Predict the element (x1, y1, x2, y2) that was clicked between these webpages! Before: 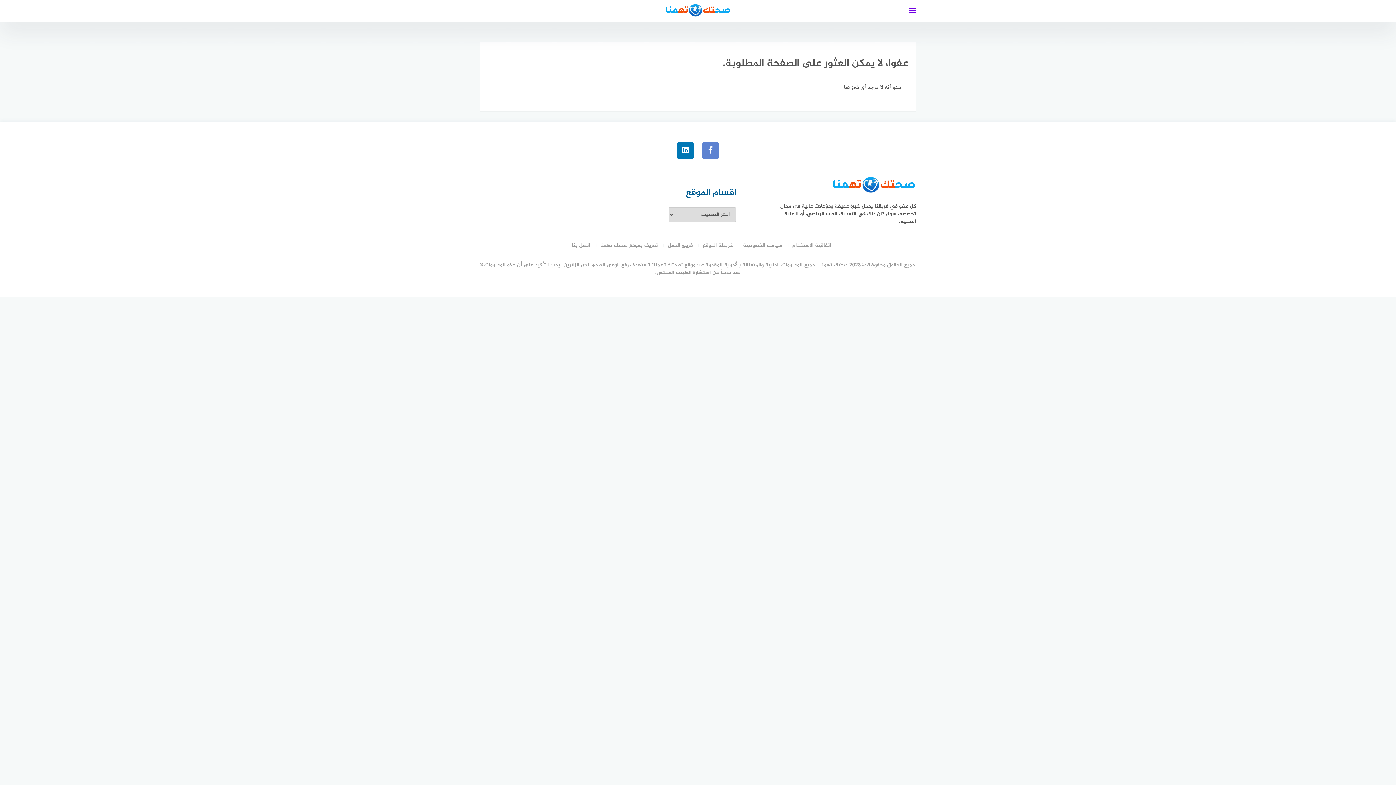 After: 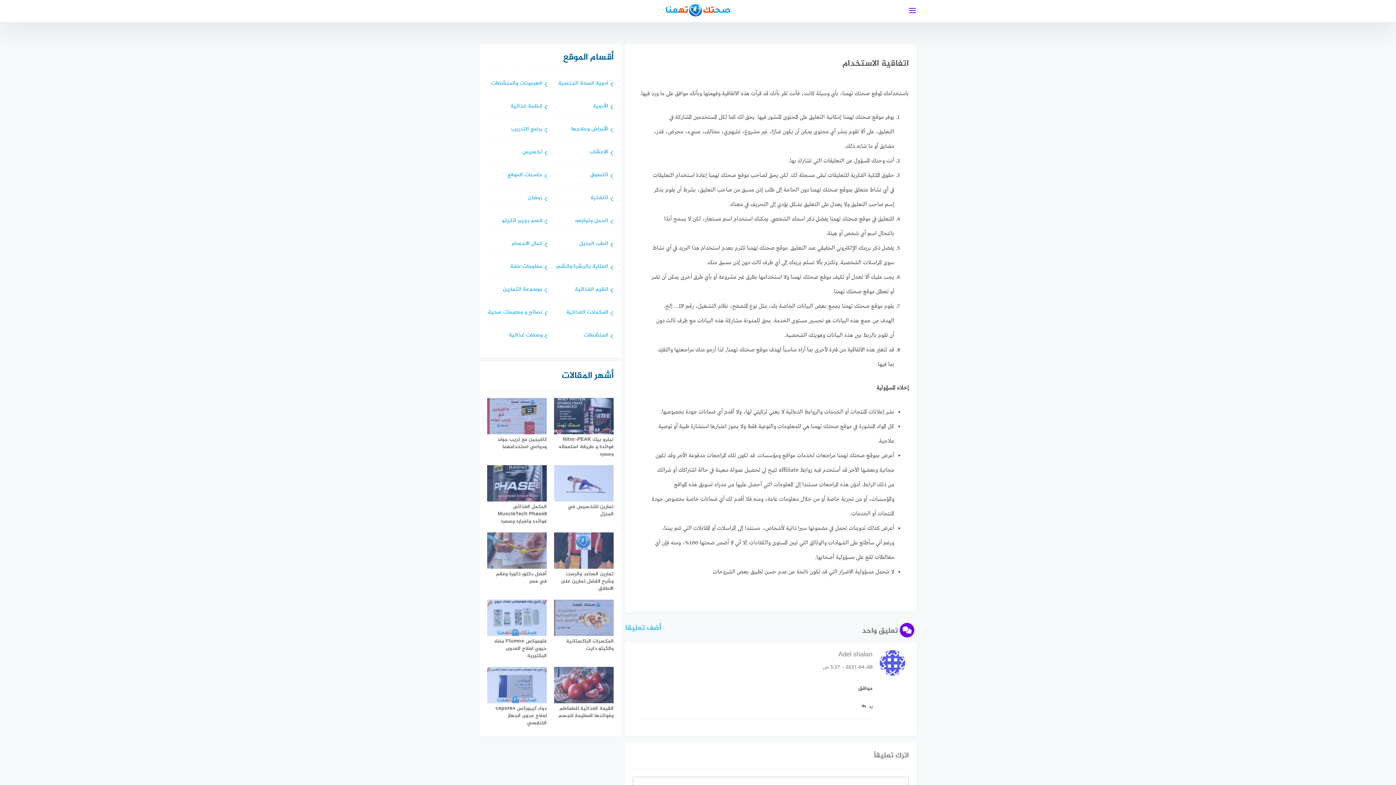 Action: label: اتفاقية الاستخدام bbox: (784, 241, 831, 249)